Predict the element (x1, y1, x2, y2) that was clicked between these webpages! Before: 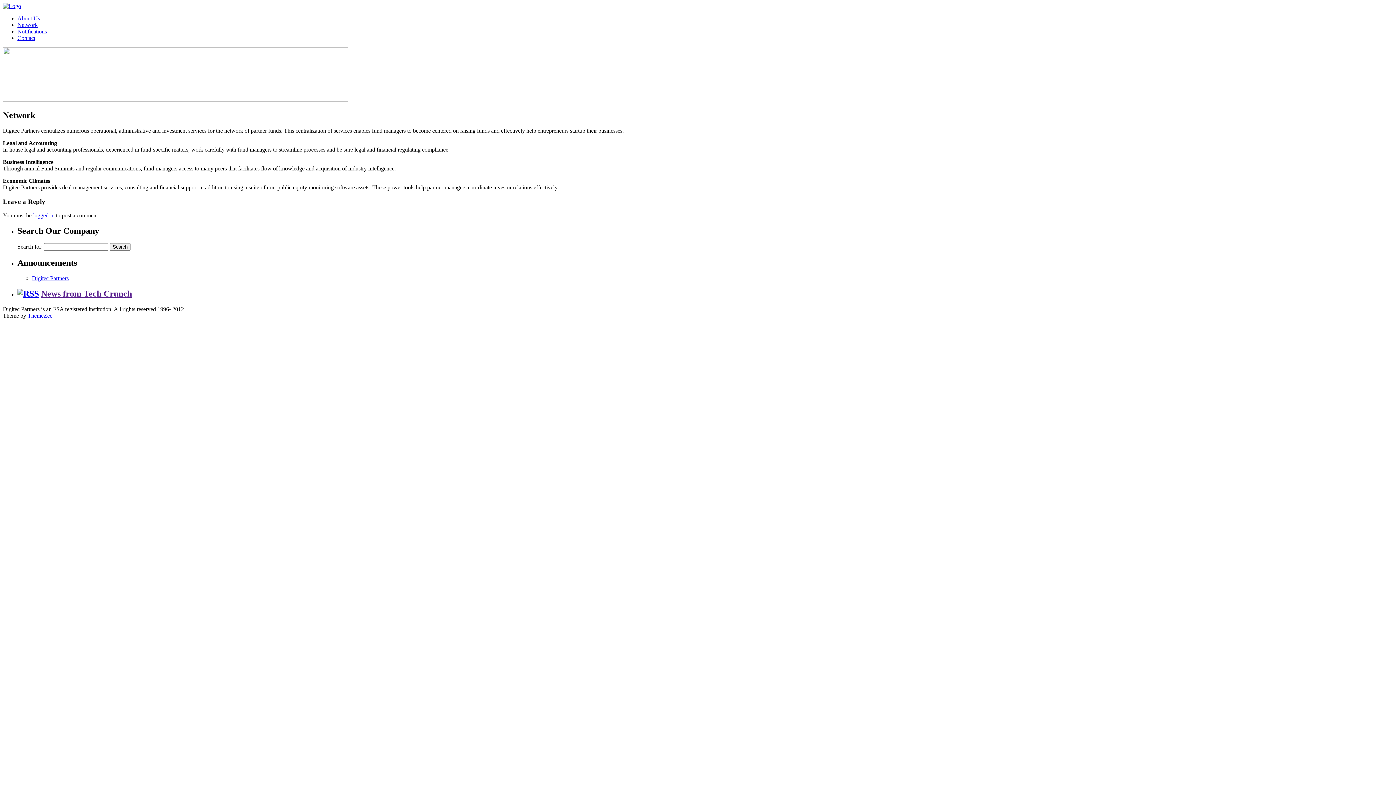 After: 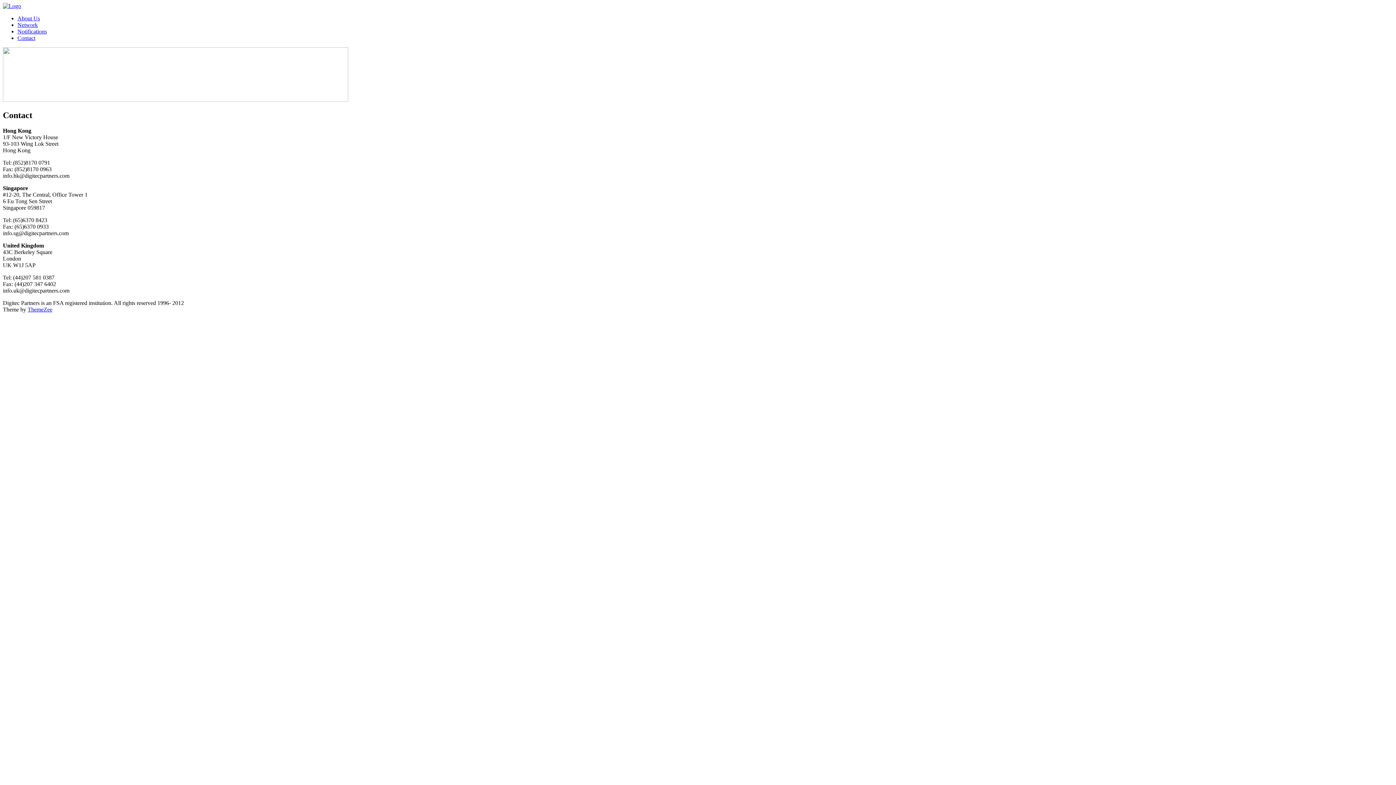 Action: bbox: (17, 34, 35, 41) label: Contact